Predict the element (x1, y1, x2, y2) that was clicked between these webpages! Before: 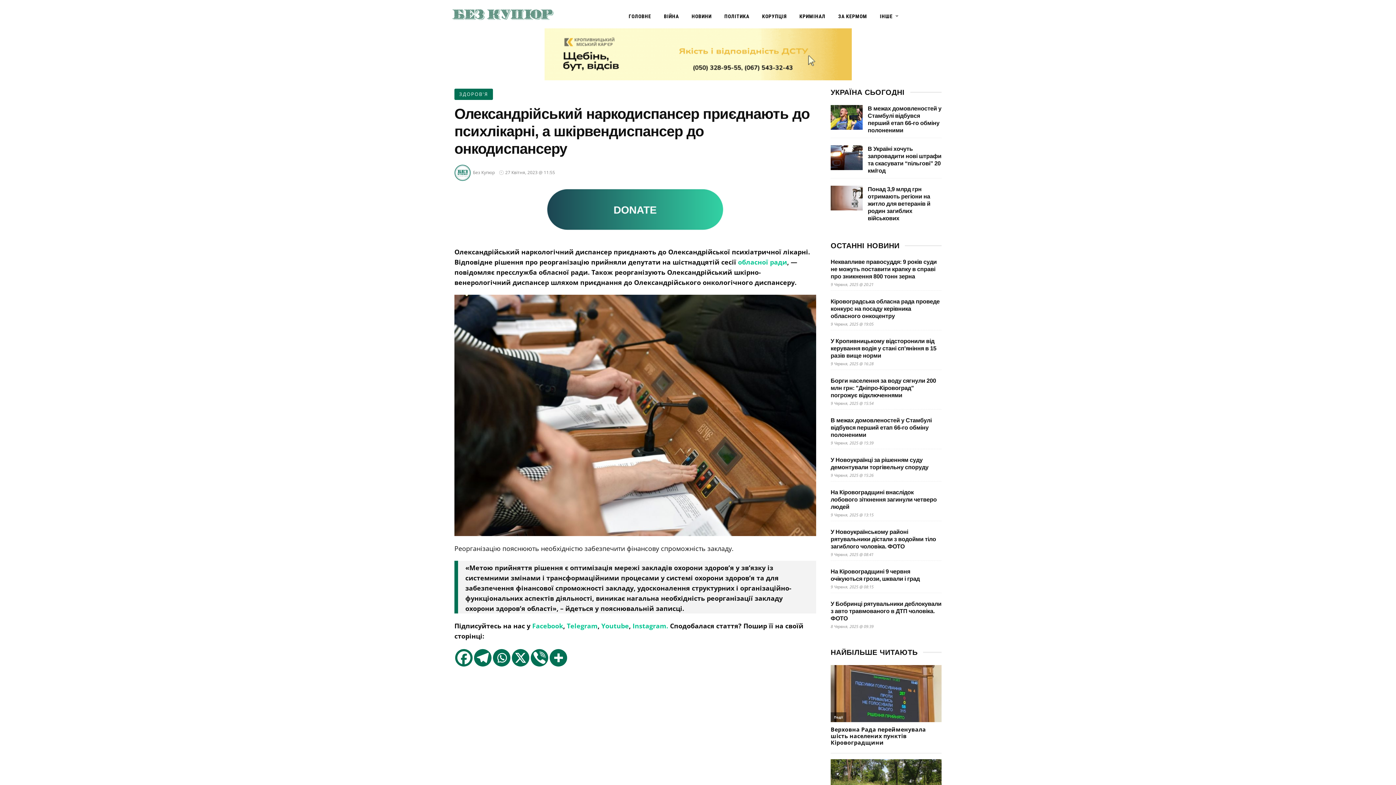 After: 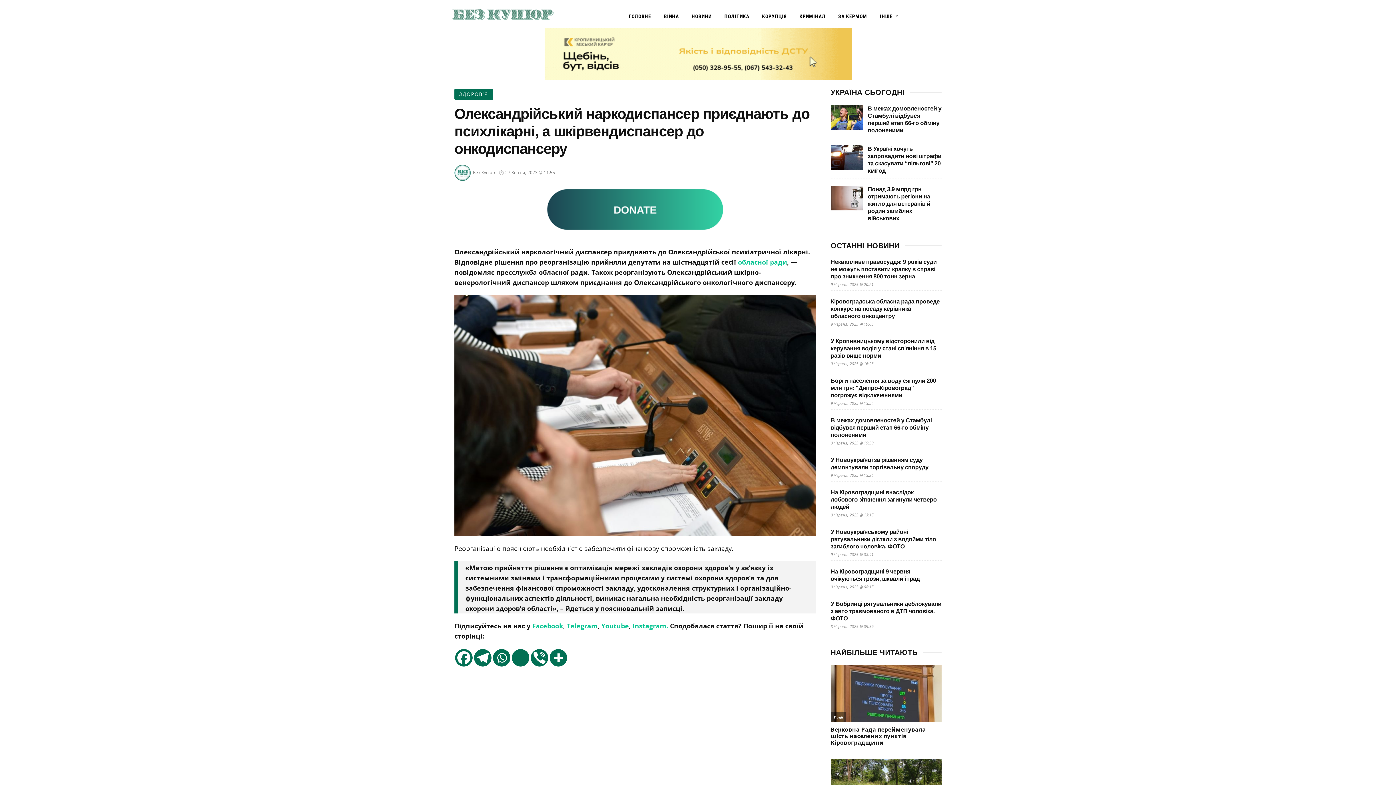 Action: label: X bbox: (512, 649, 529, 666)